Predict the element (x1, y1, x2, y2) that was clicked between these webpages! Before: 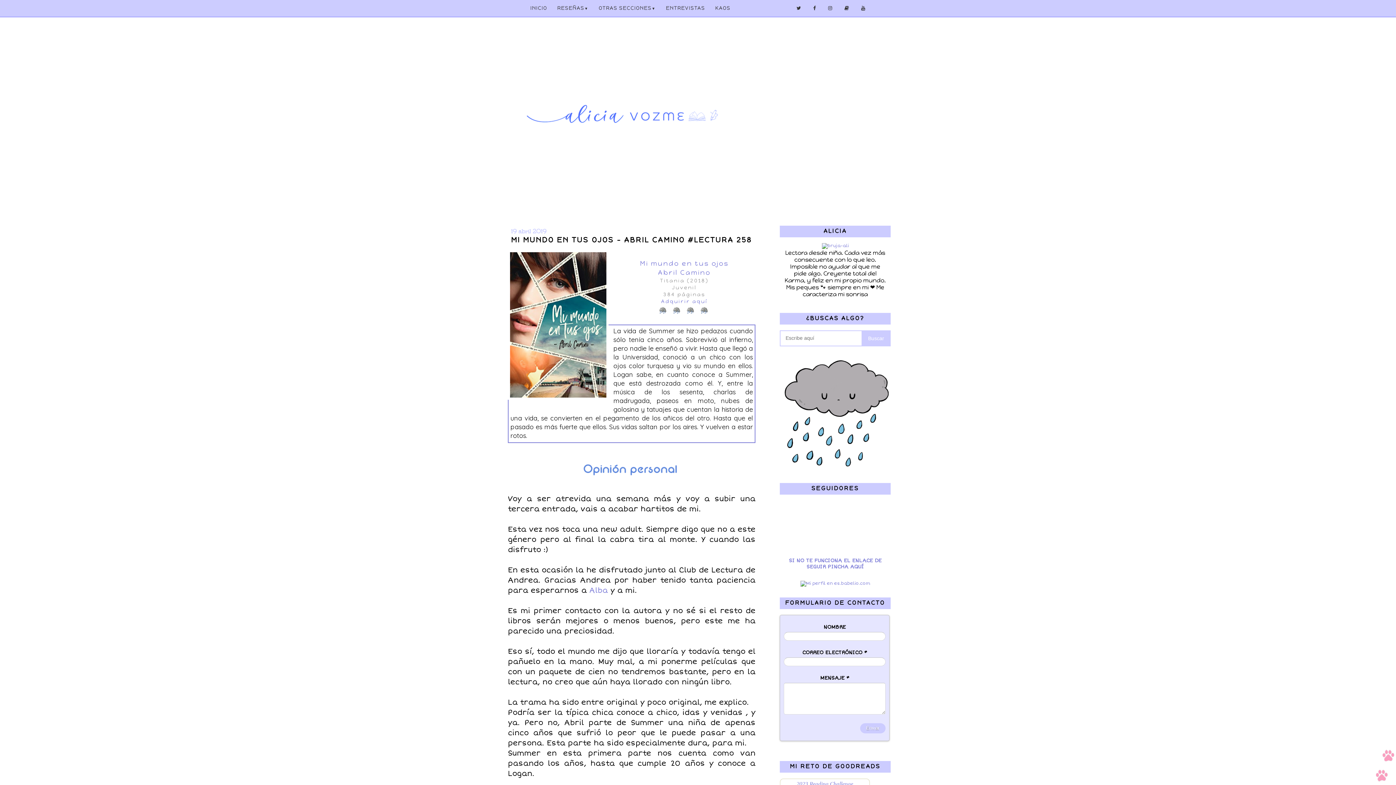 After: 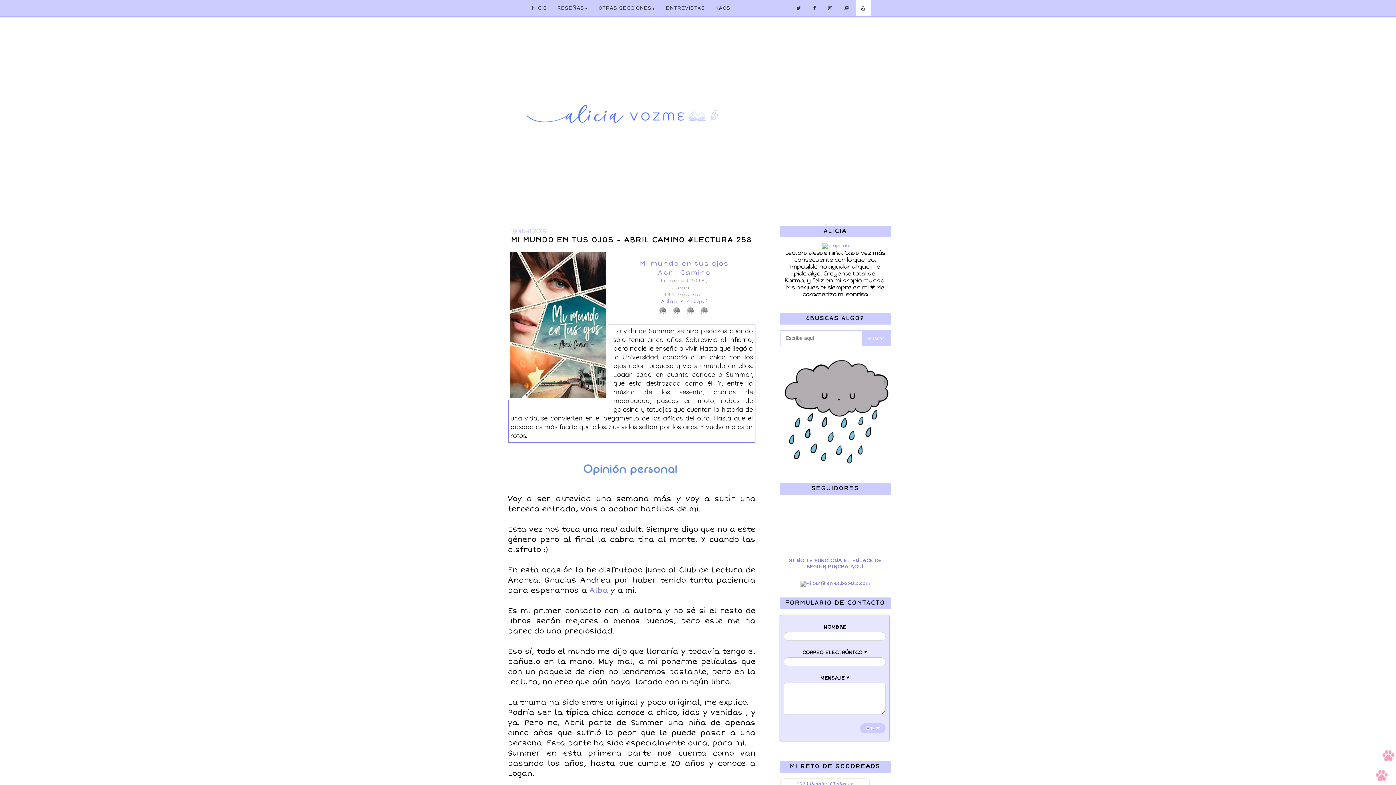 Action: bbox: (856, 0, 870, 16)